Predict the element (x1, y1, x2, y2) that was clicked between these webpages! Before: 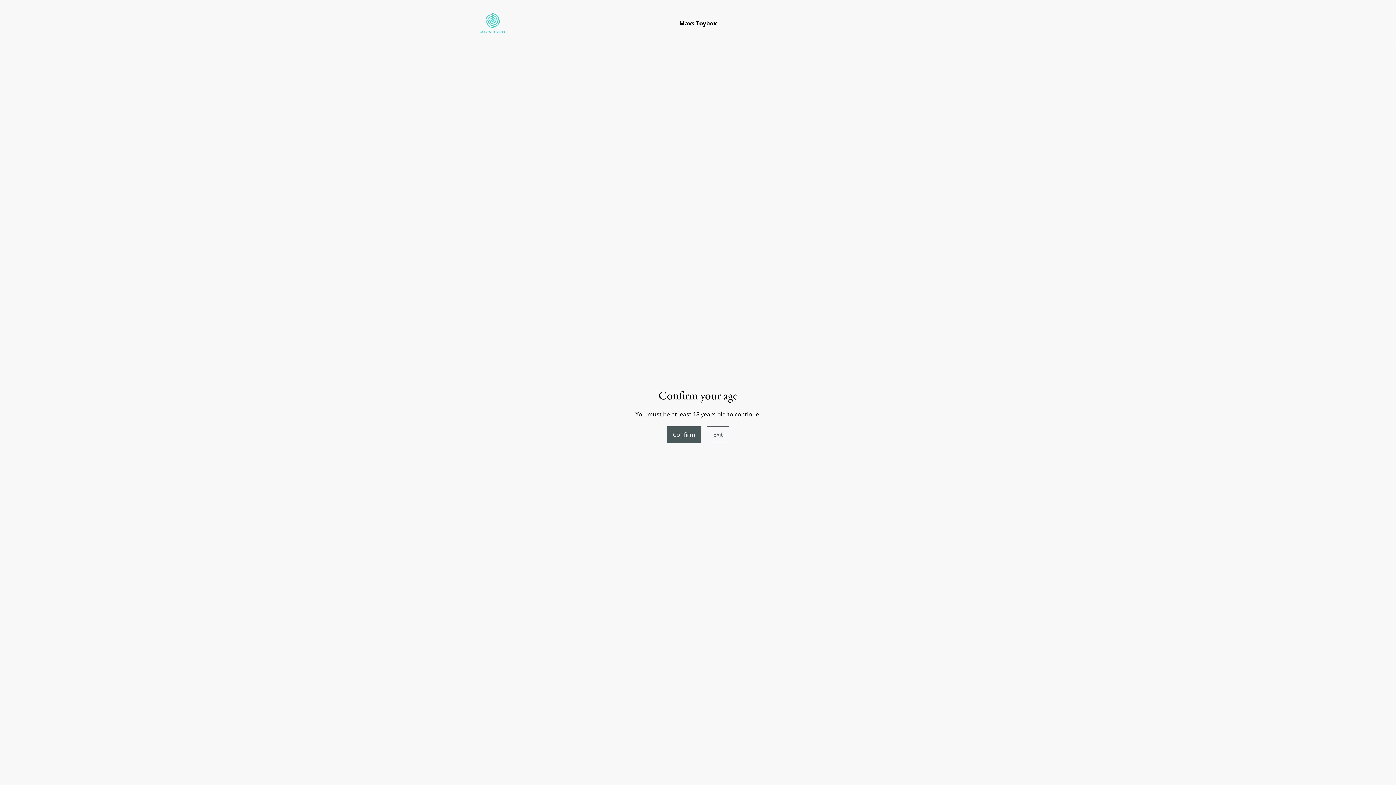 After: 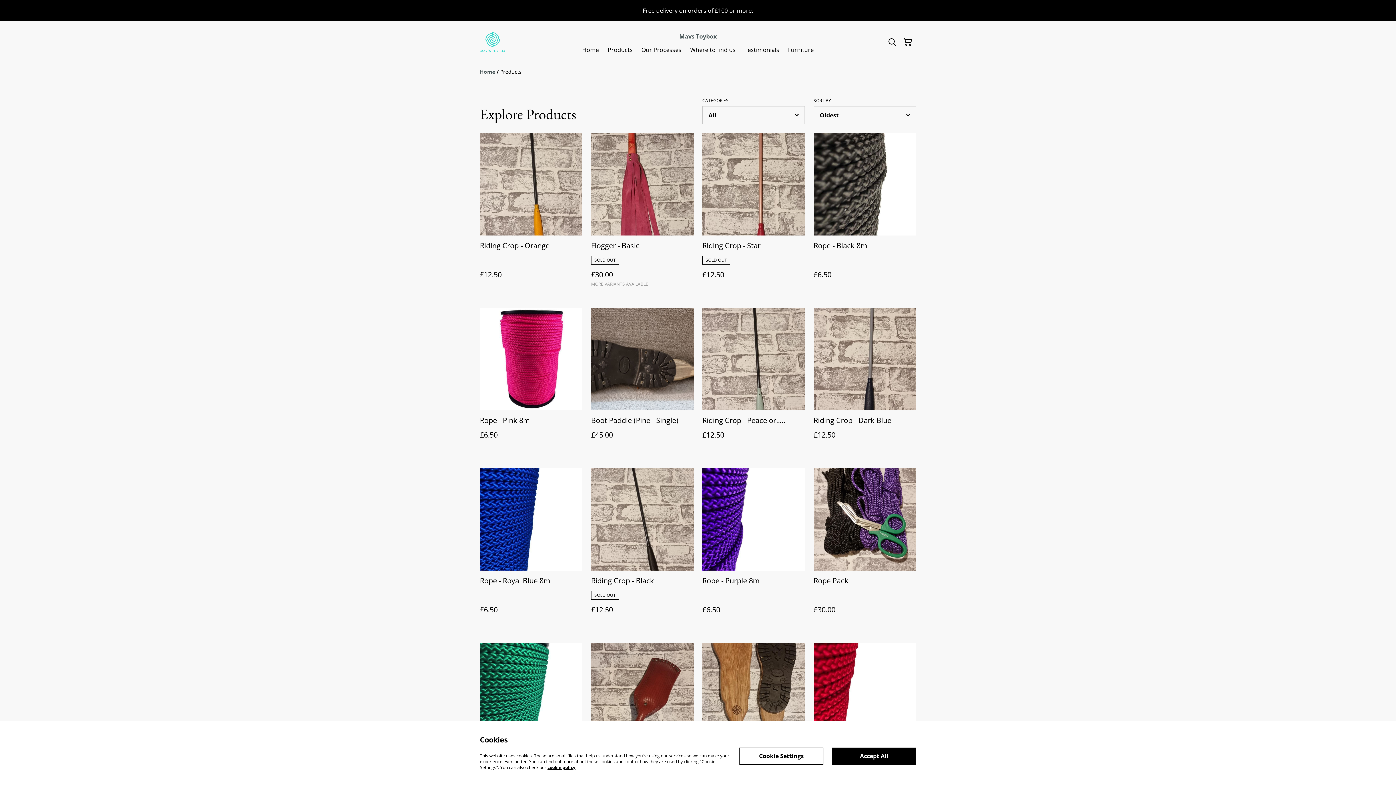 Action: label: Confirm bbox: (666, 426, 701, 443)